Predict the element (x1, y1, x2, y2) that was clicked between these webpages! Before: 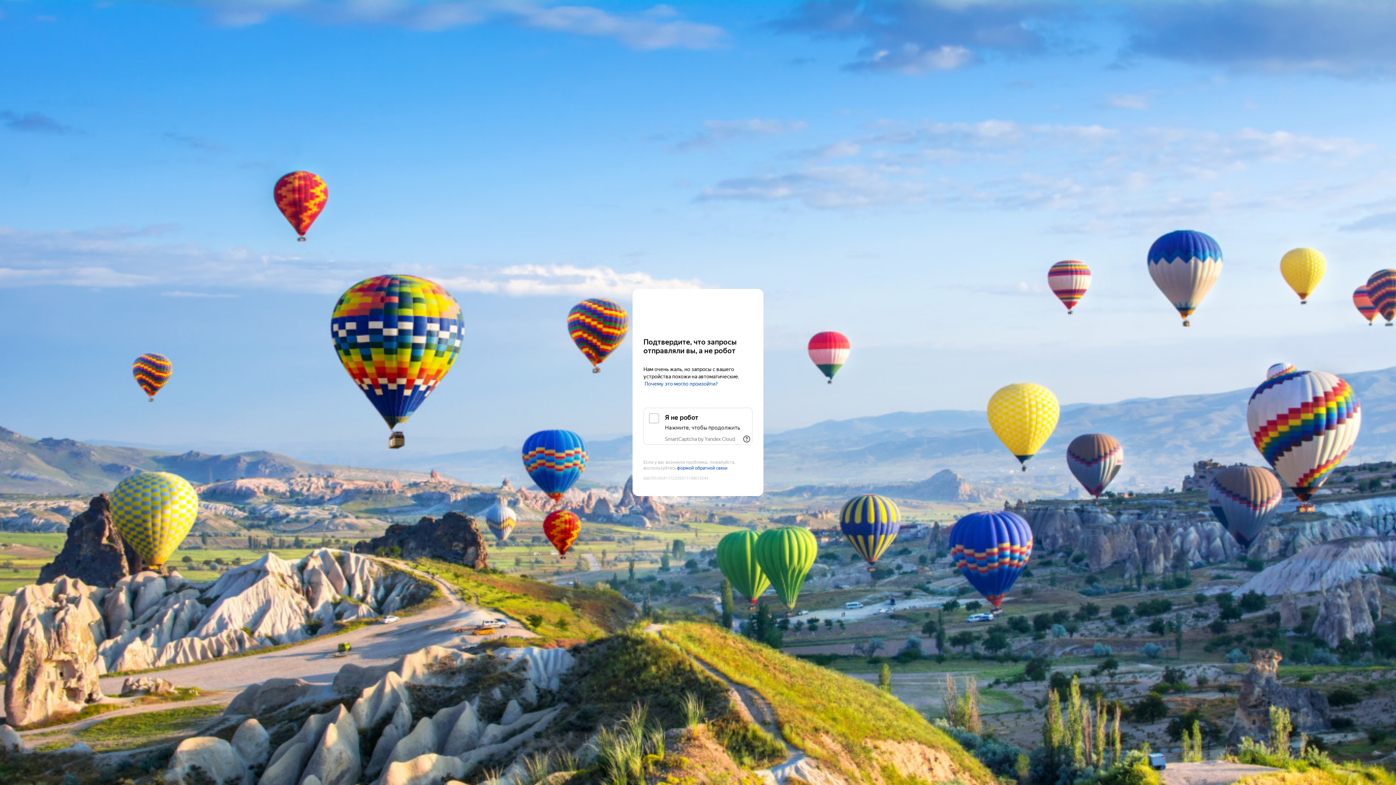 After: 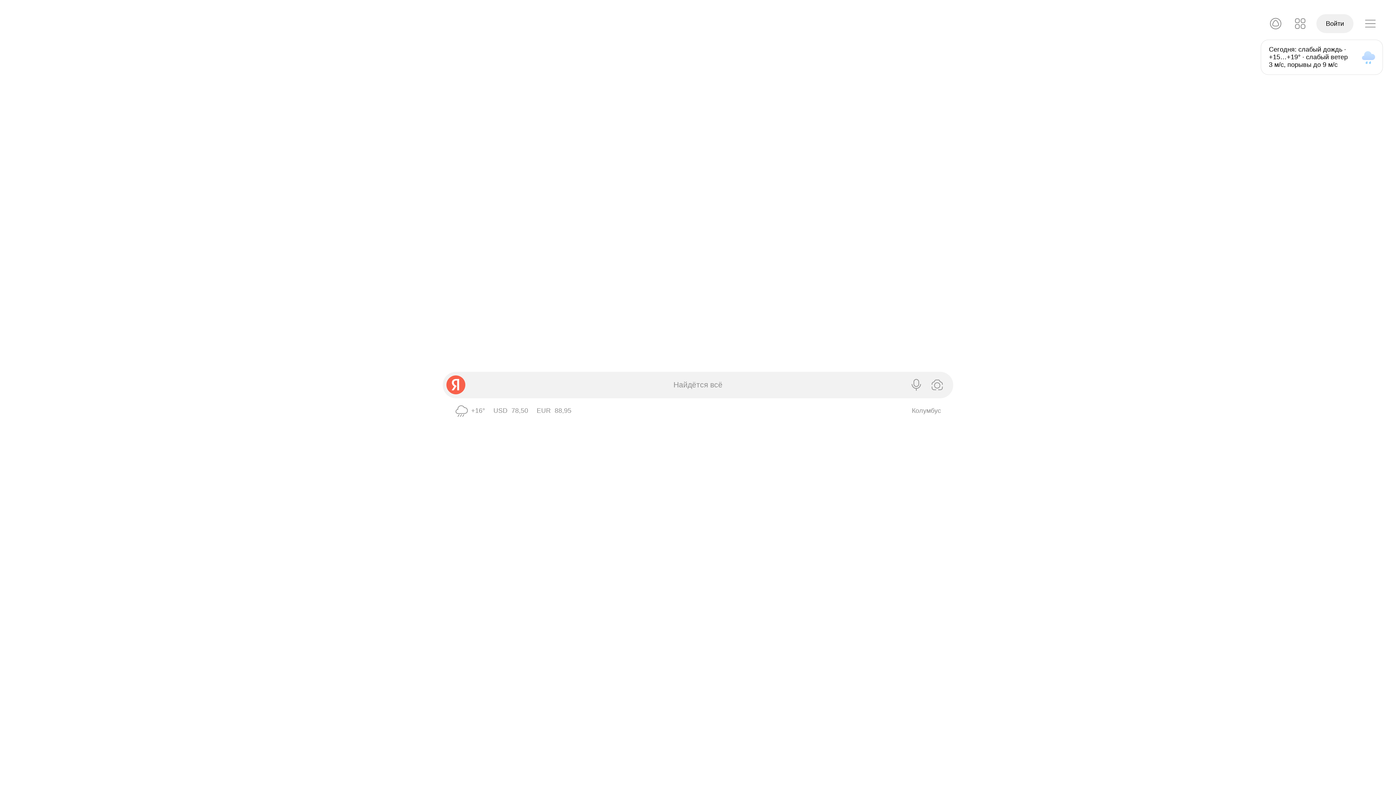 Action: label: Yandex bbox: (643, 303, 752, 316)